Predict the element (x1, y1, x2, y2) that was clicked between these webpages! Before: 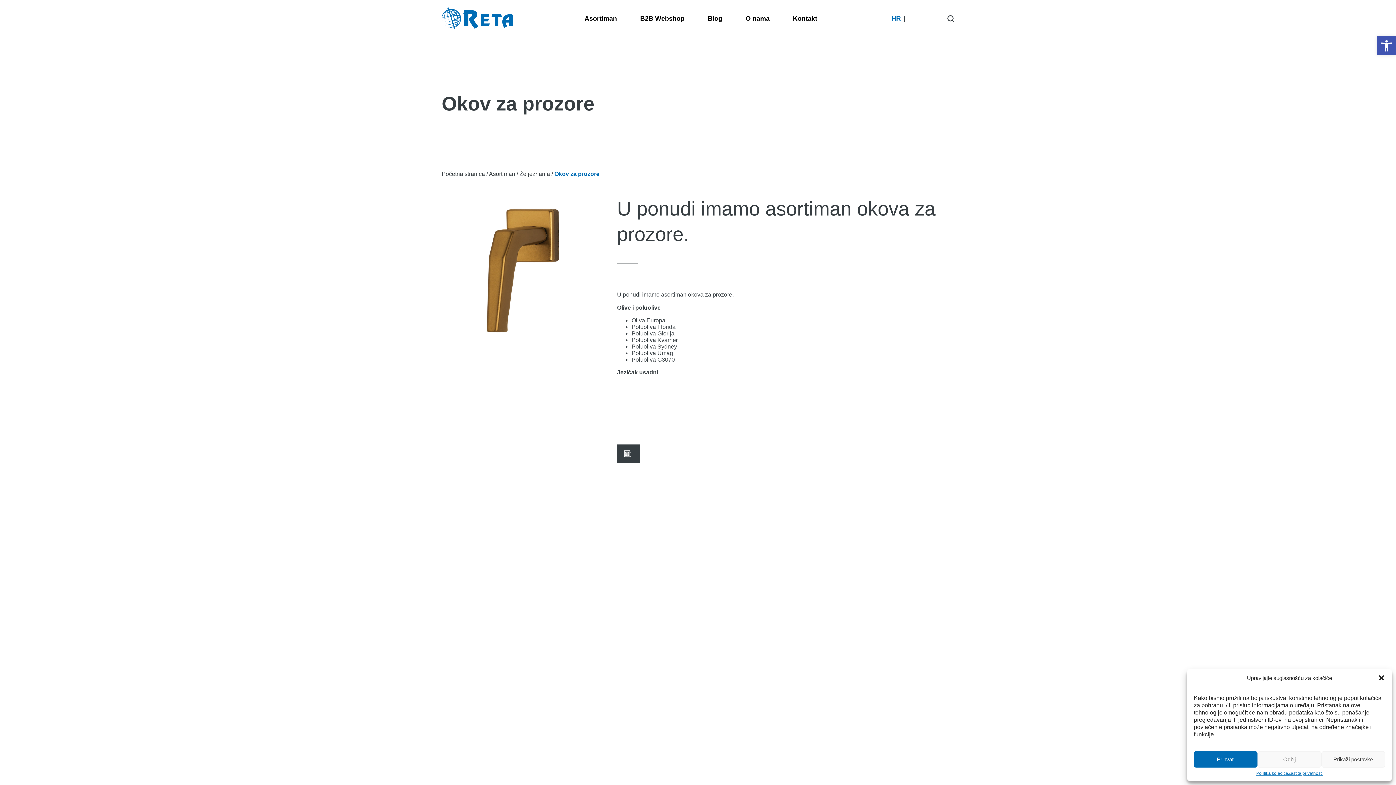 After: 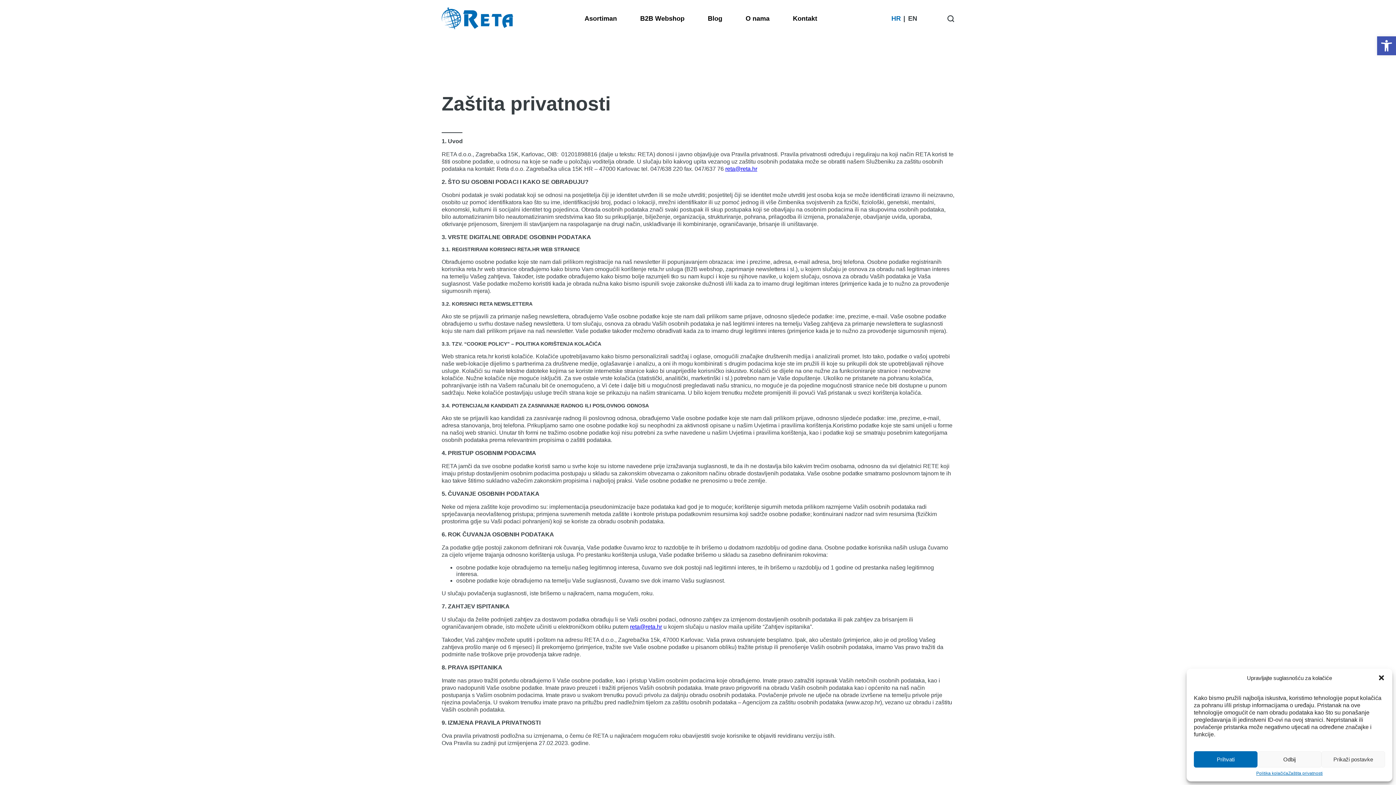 Action: label: Zaštita privatnosti bbox: (1288, 771, 1323, 776)